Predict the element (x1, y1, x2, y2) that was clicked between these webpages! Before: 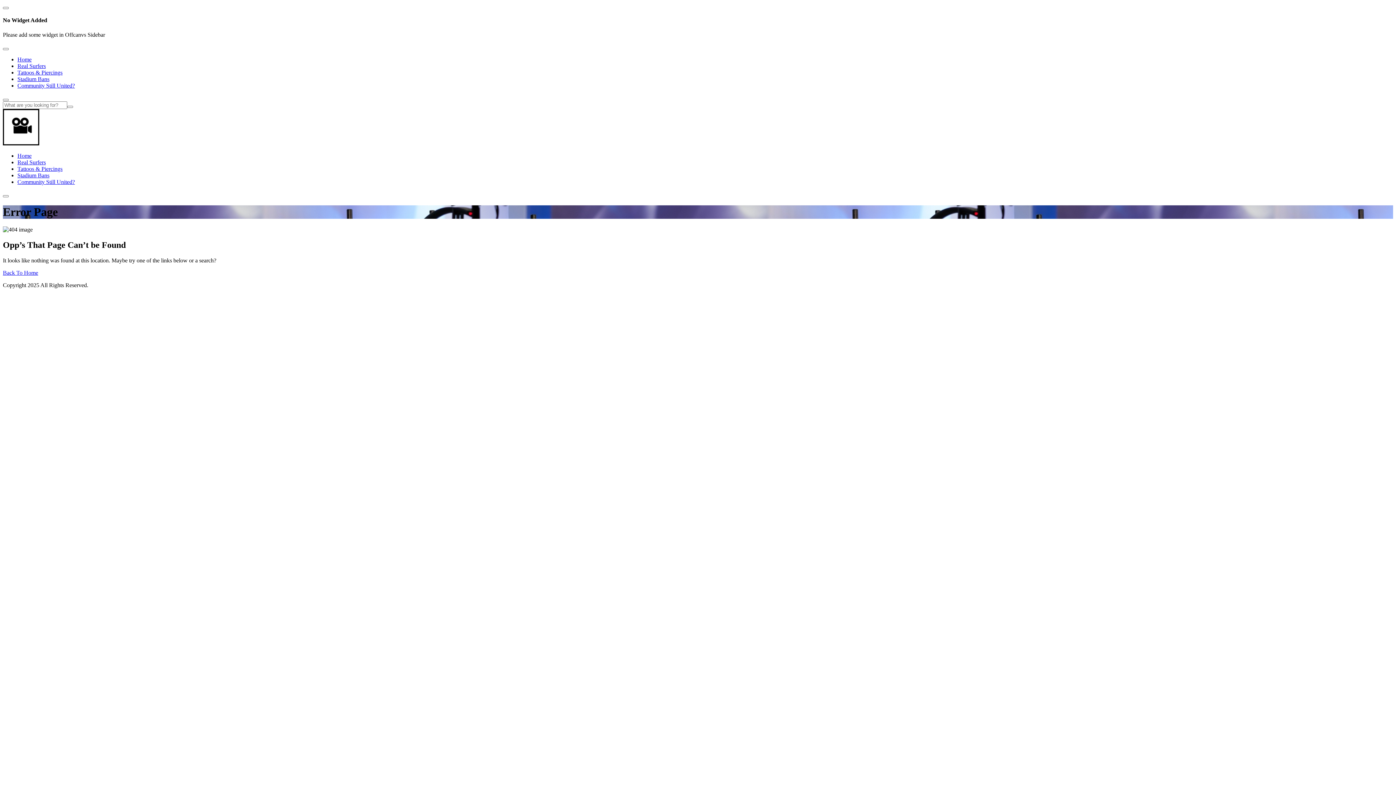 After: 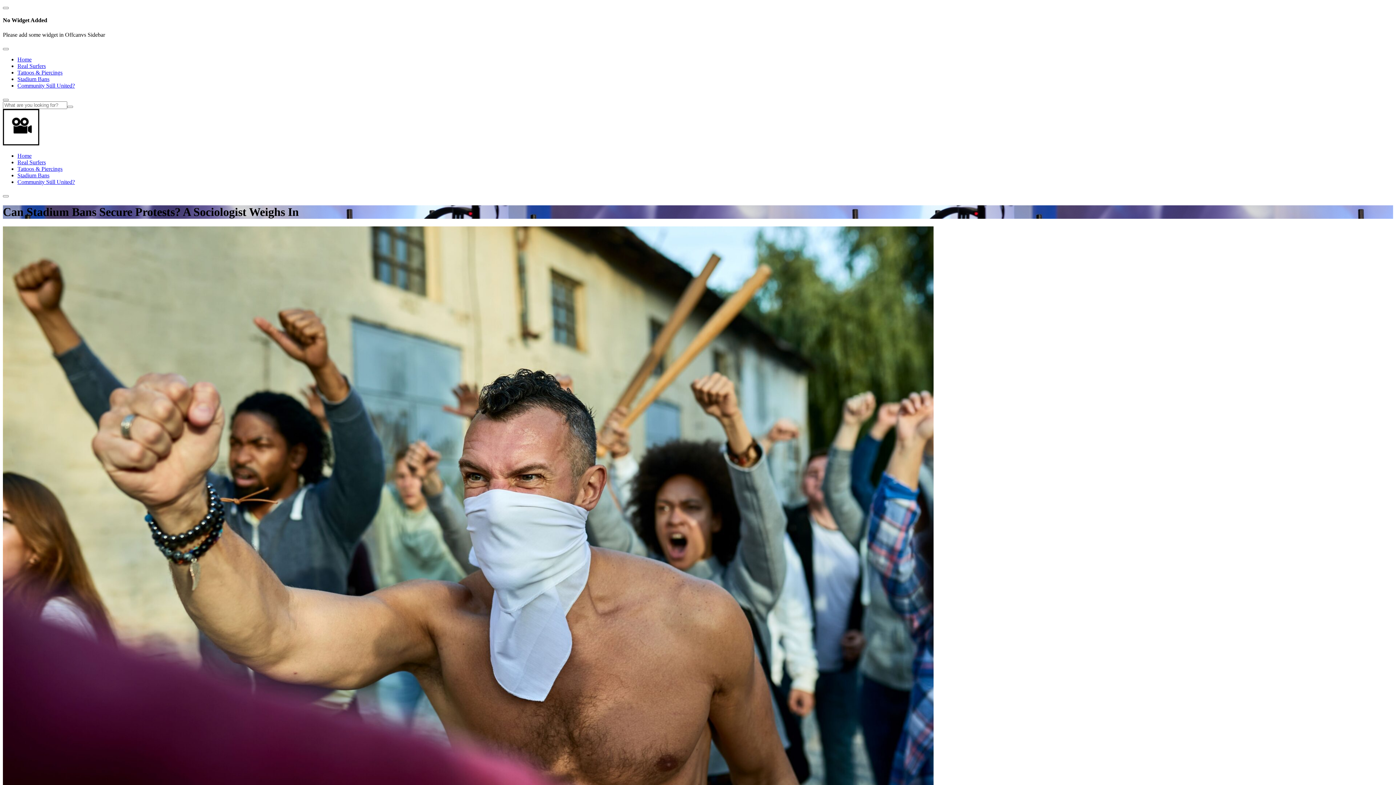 Action: bbox: (17, 172, 49, 178) label: Stadium Bans